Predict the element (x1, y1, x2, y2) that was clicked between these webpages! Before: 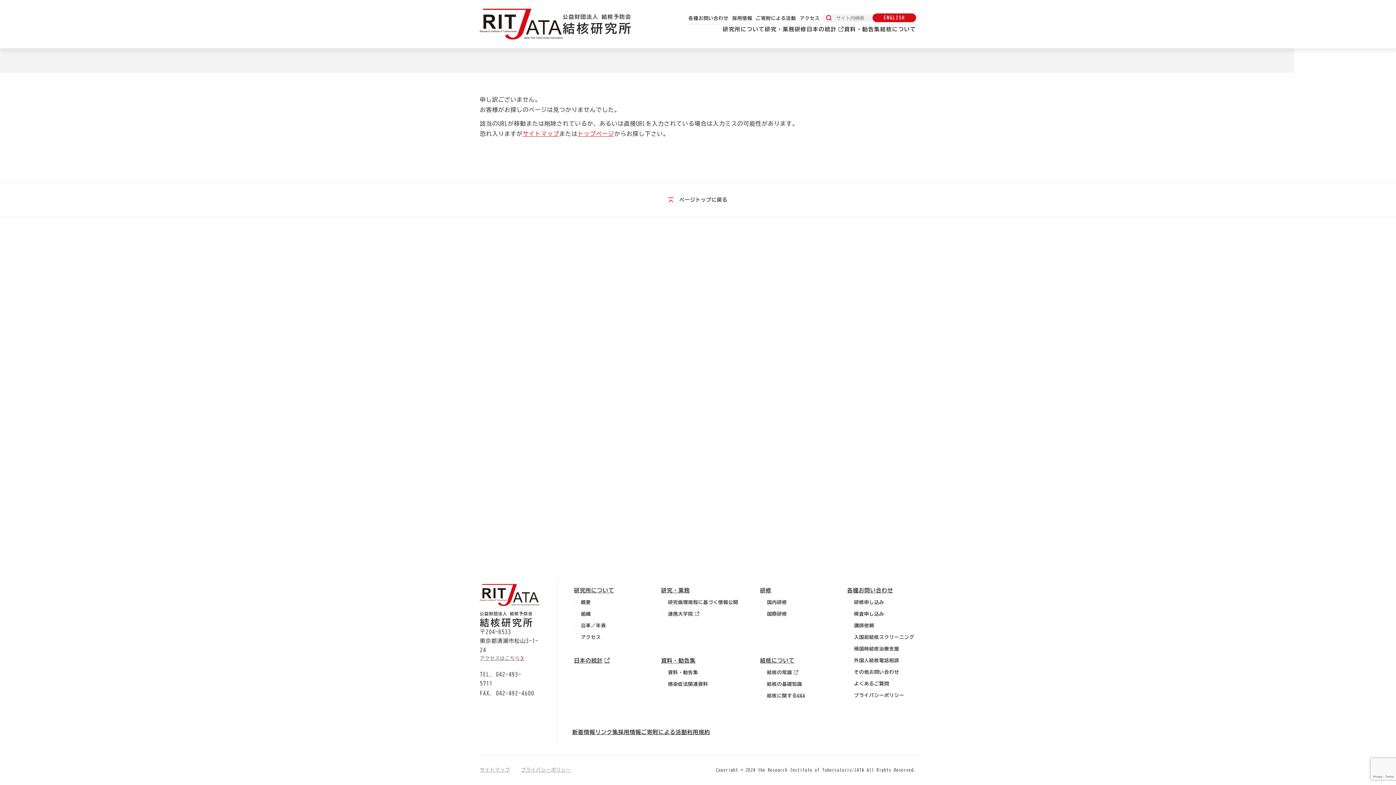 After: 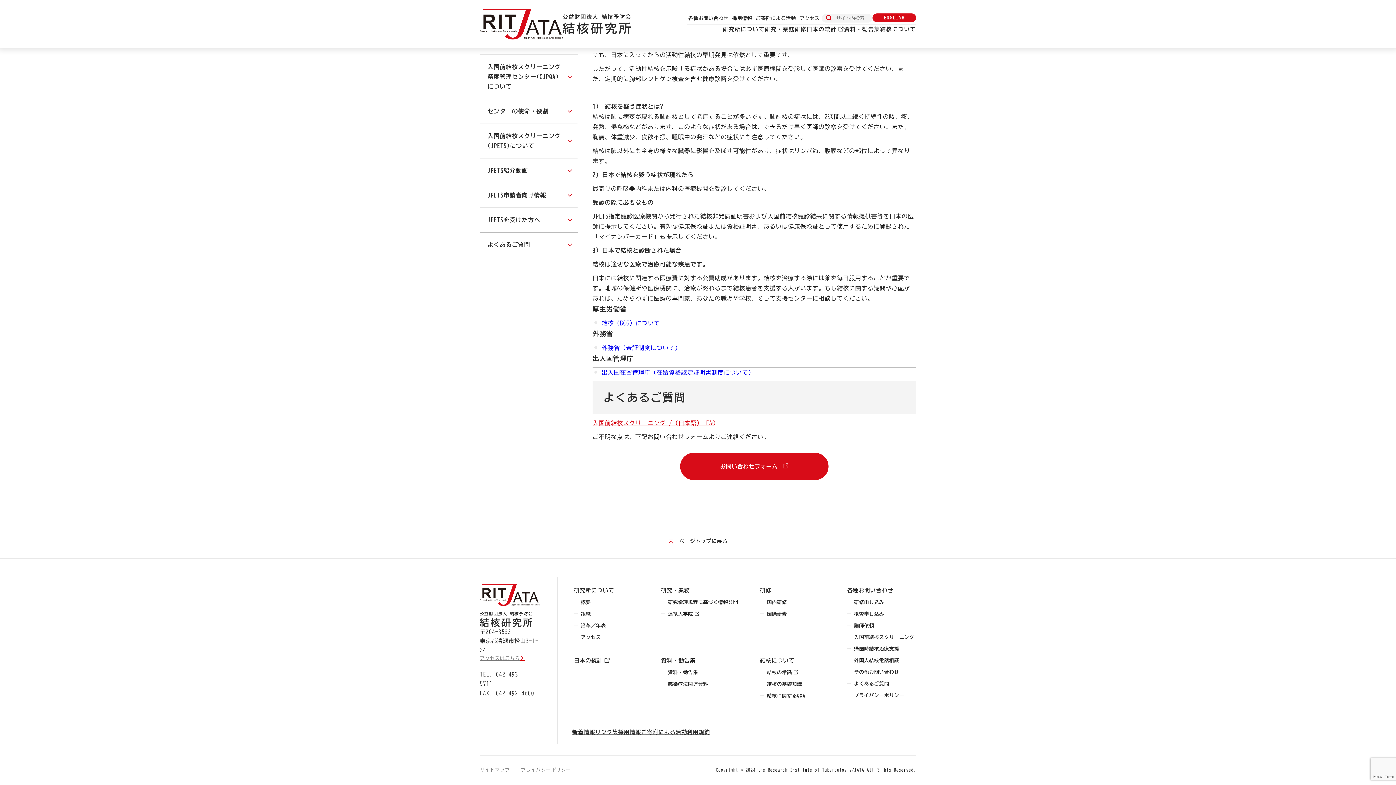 Action: bbox: (845, 632, 916, 643) label: 入国前結核スクリーニング